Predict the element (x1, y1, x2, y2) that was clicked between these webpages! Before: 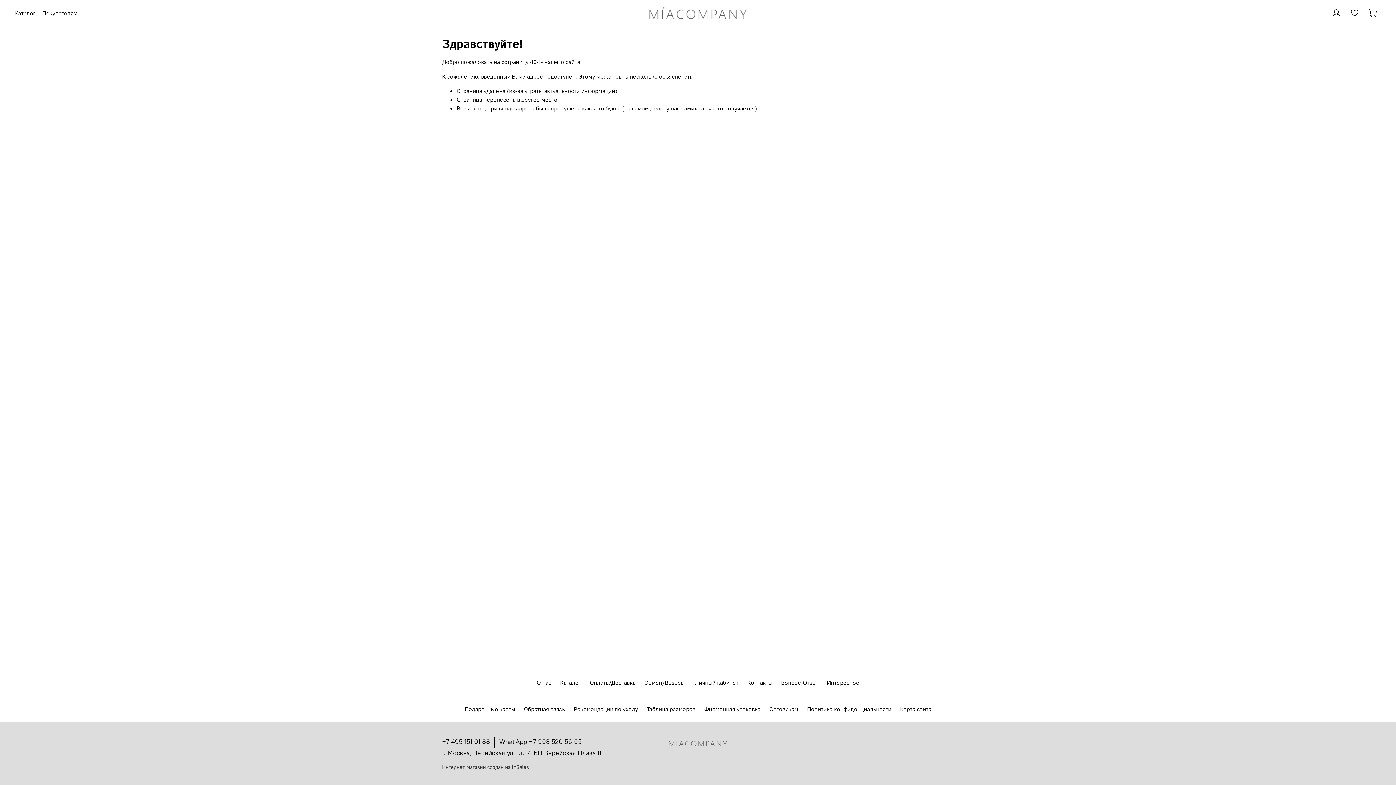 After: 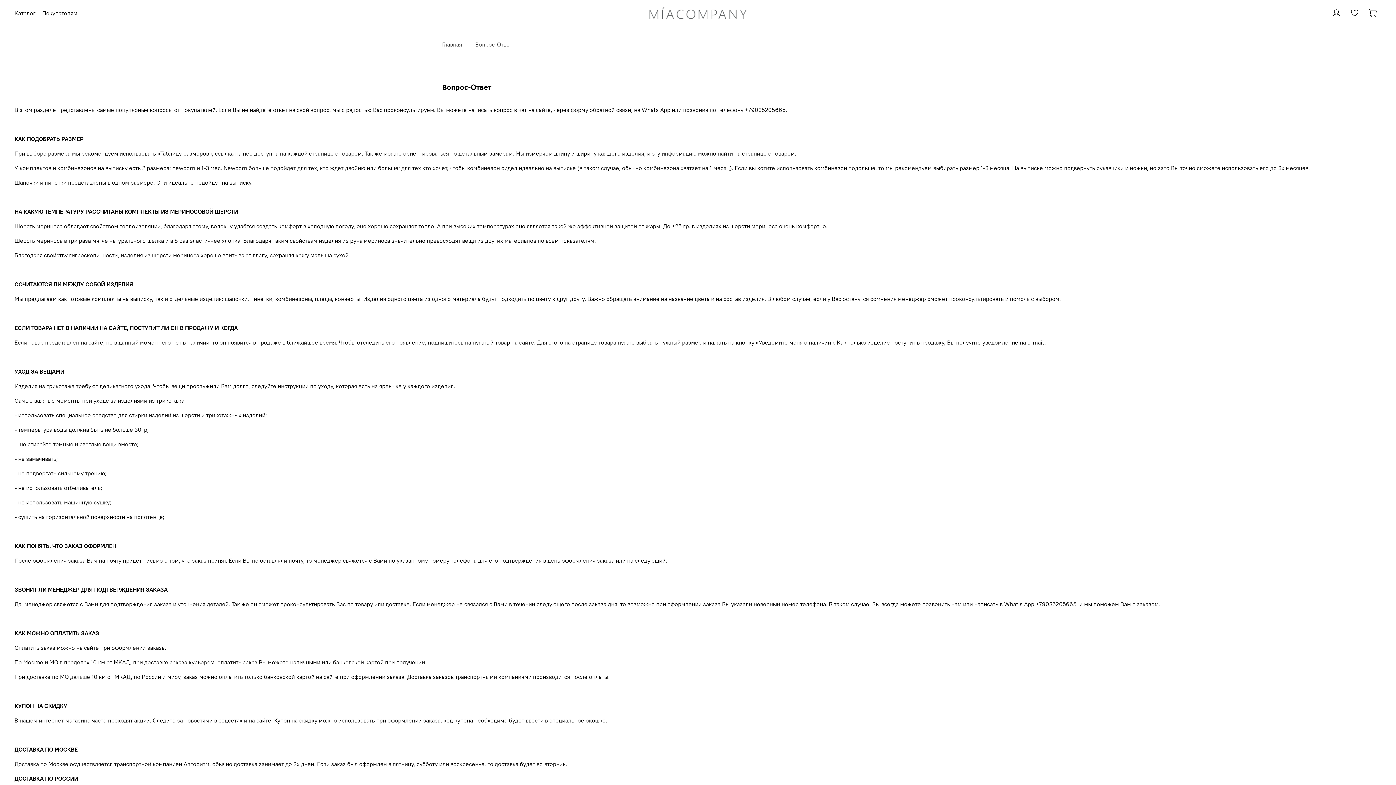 Action: bbox: (781, 679, 818, 686) label: Вопрос-Ответ